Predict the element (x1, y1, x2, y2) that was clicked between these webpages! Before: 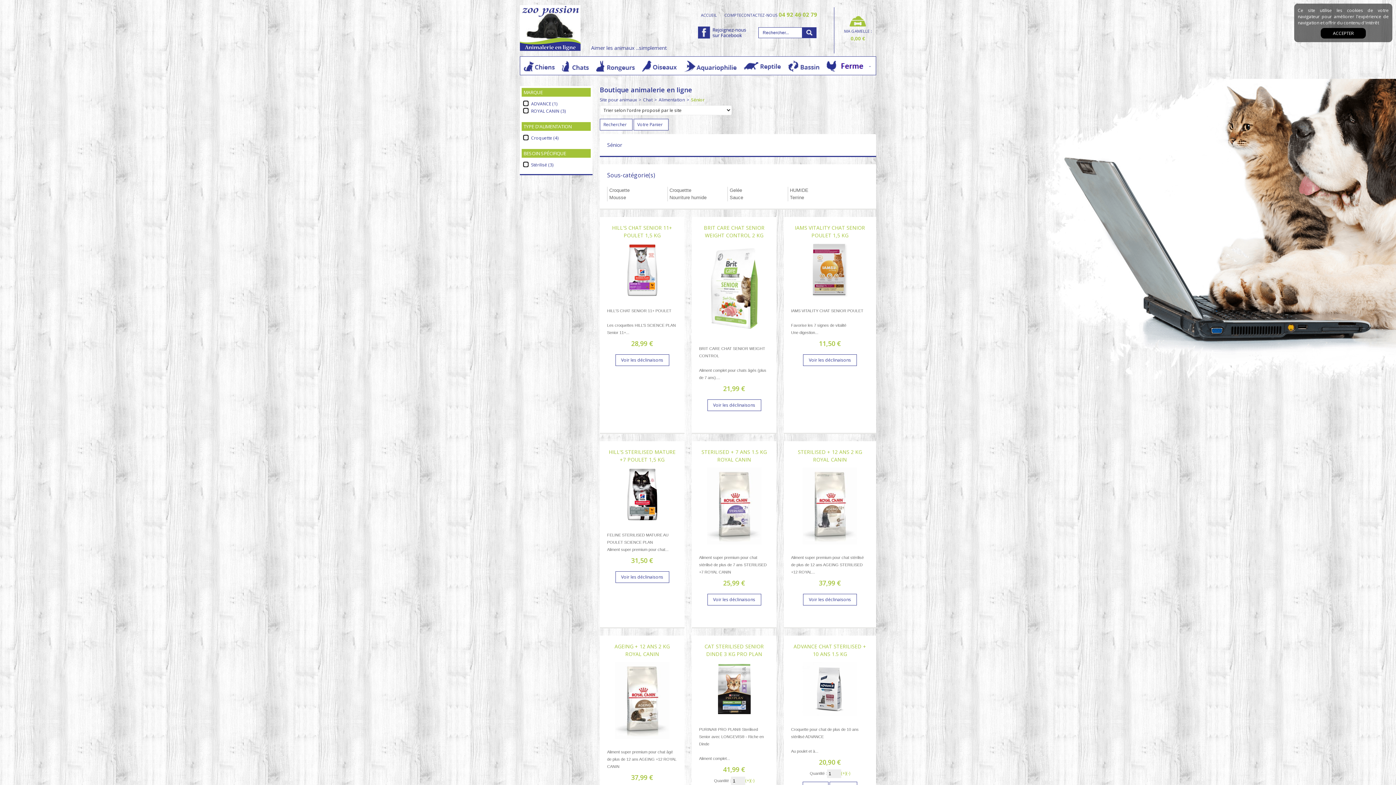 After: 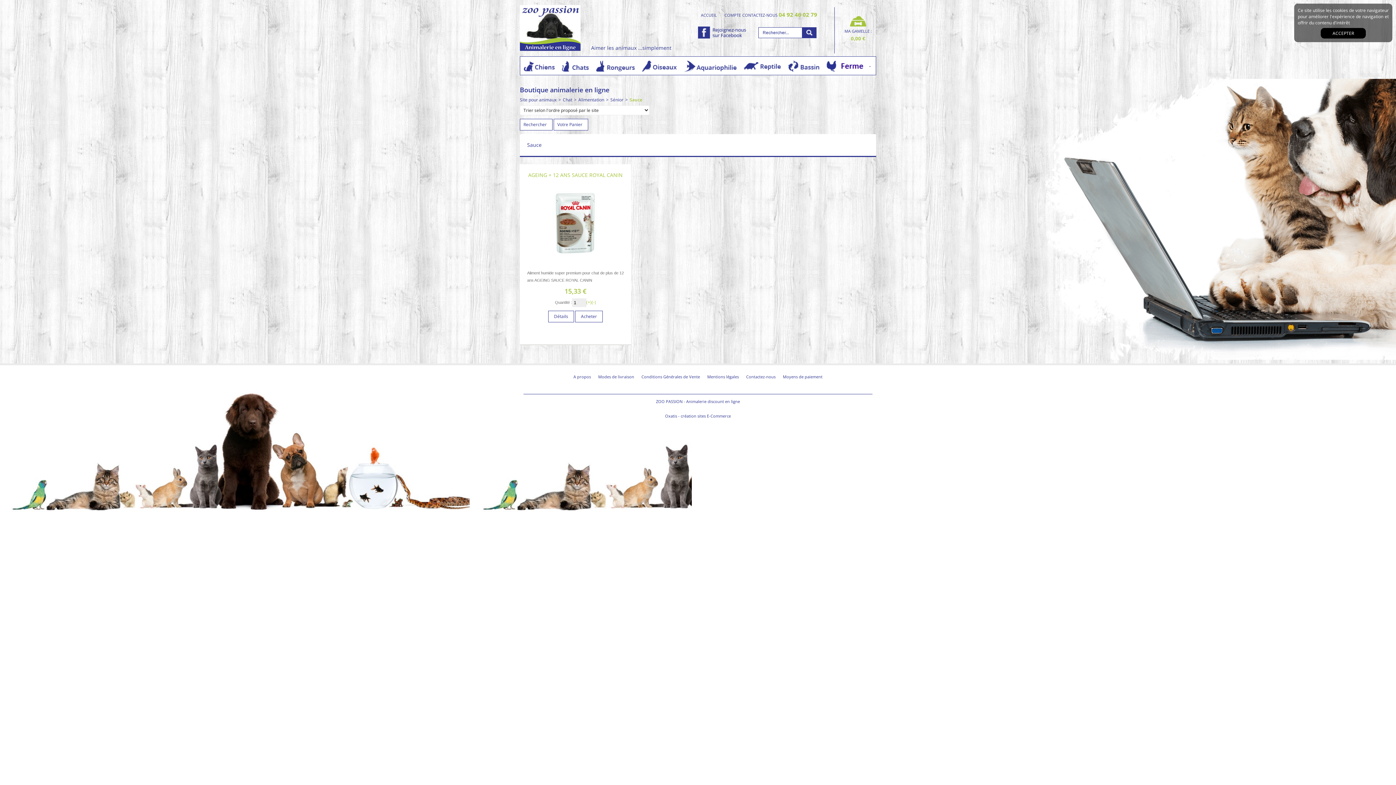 Action: label: Sauce bbox: (729, 194, 743, 200)